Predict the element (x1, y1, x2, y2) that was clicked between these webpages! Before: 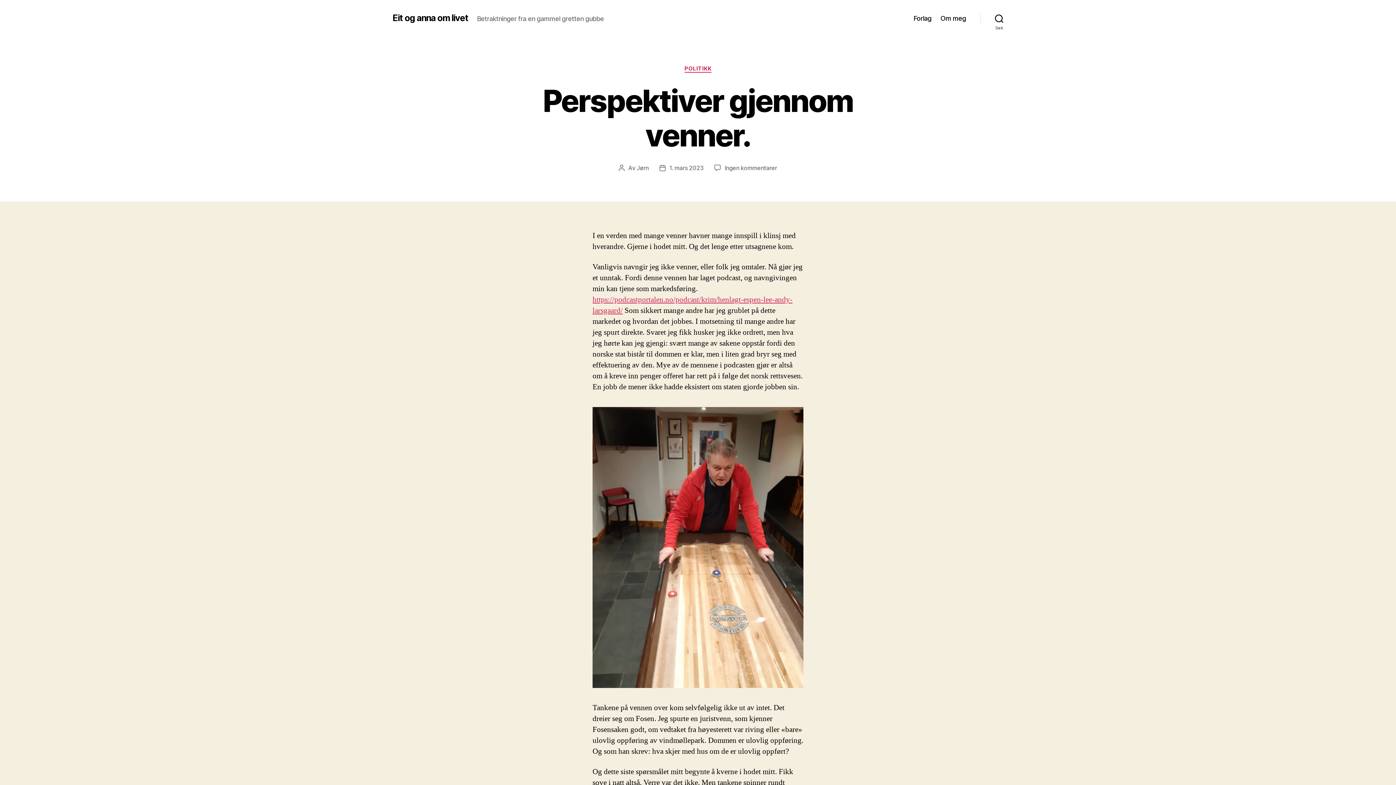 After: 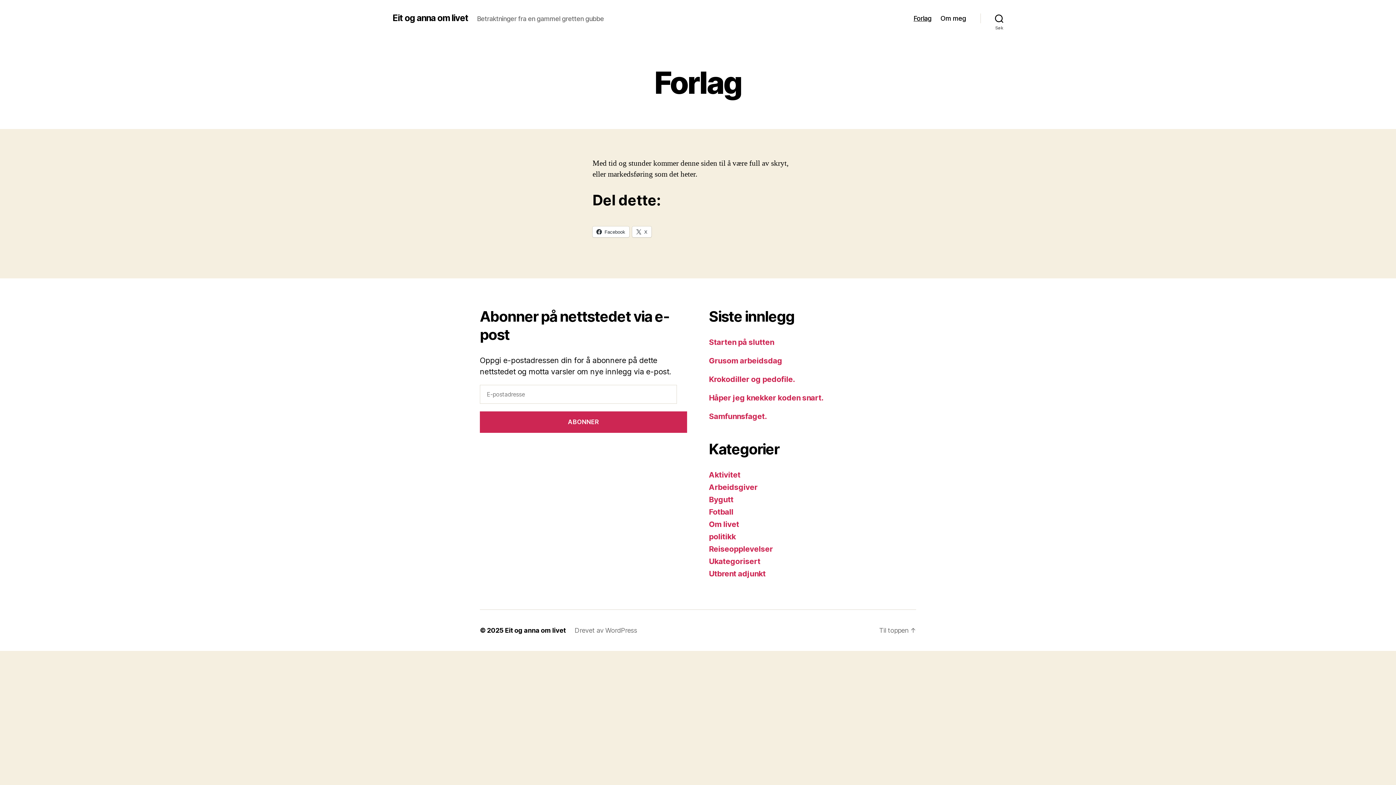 Action: label: Forlag bbox: (913, 14, 931, 22)